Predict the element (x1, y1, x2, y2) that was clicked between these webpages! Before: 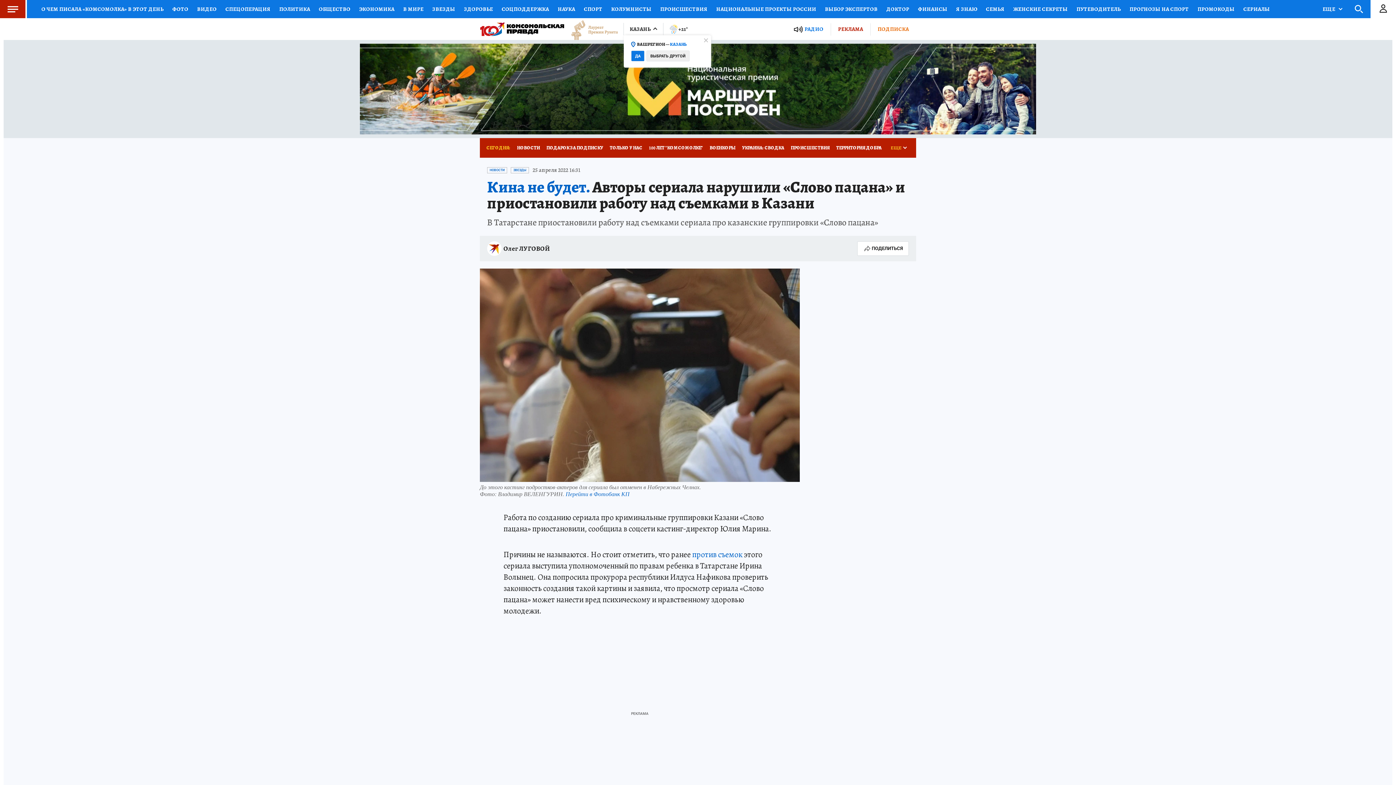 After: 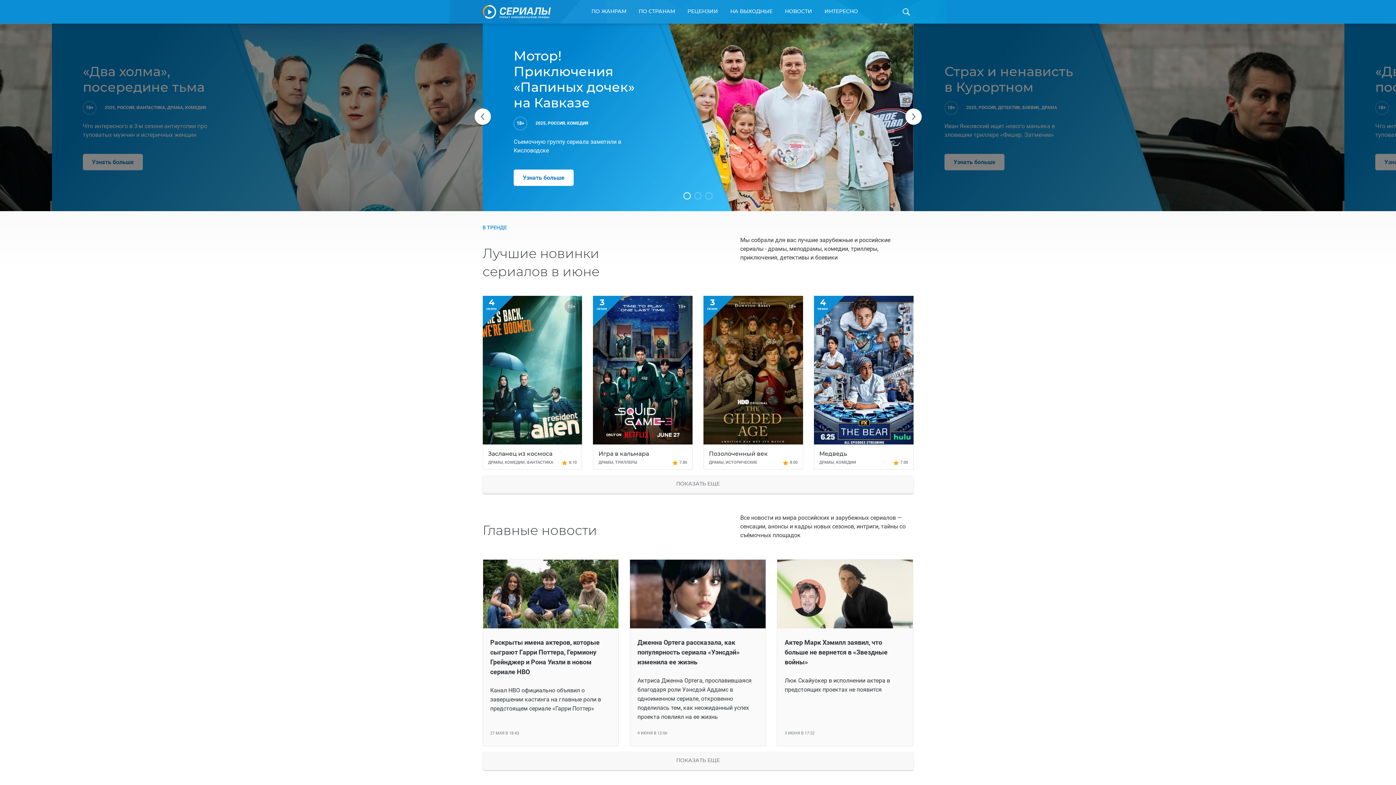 Action: label: СЕРИАЛЫ bbox: (1239, 0, 1274, 18)